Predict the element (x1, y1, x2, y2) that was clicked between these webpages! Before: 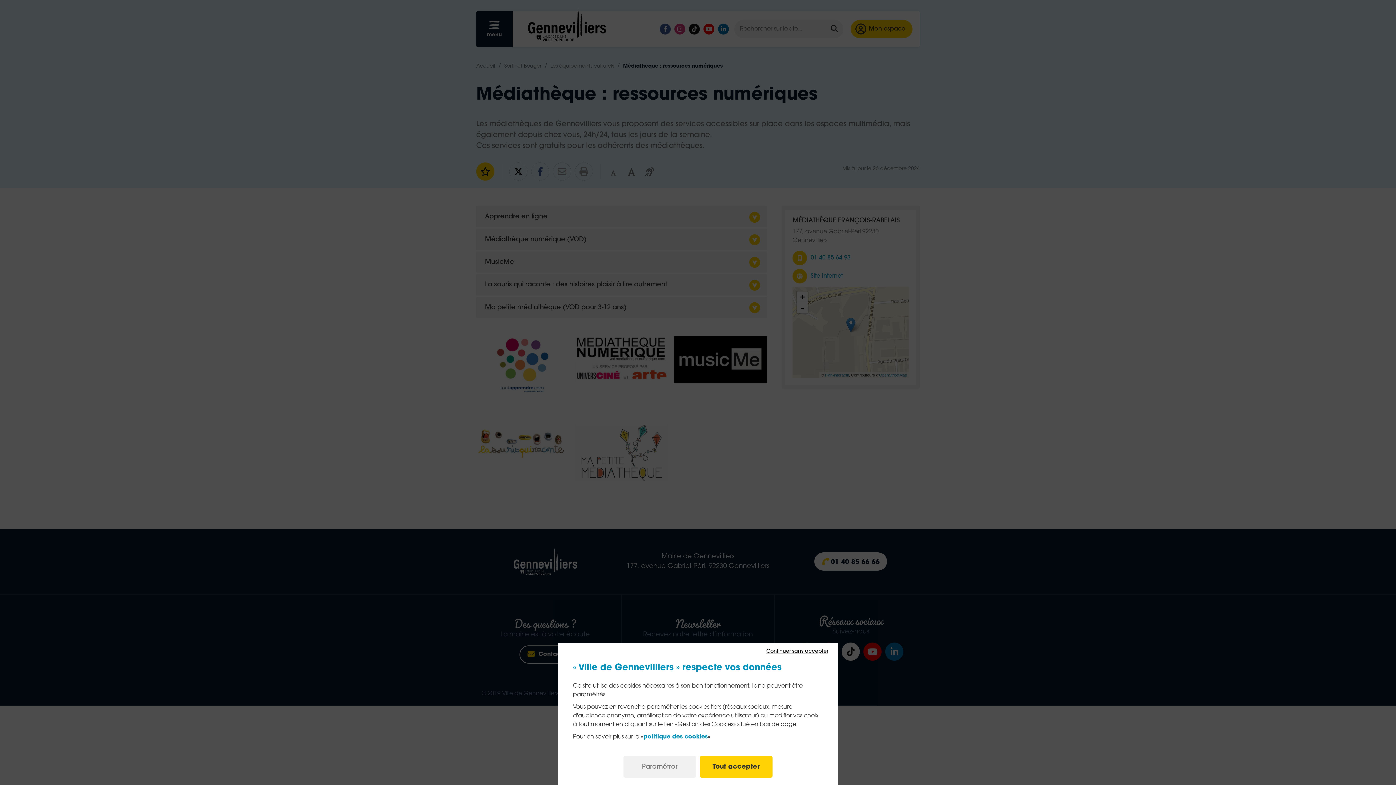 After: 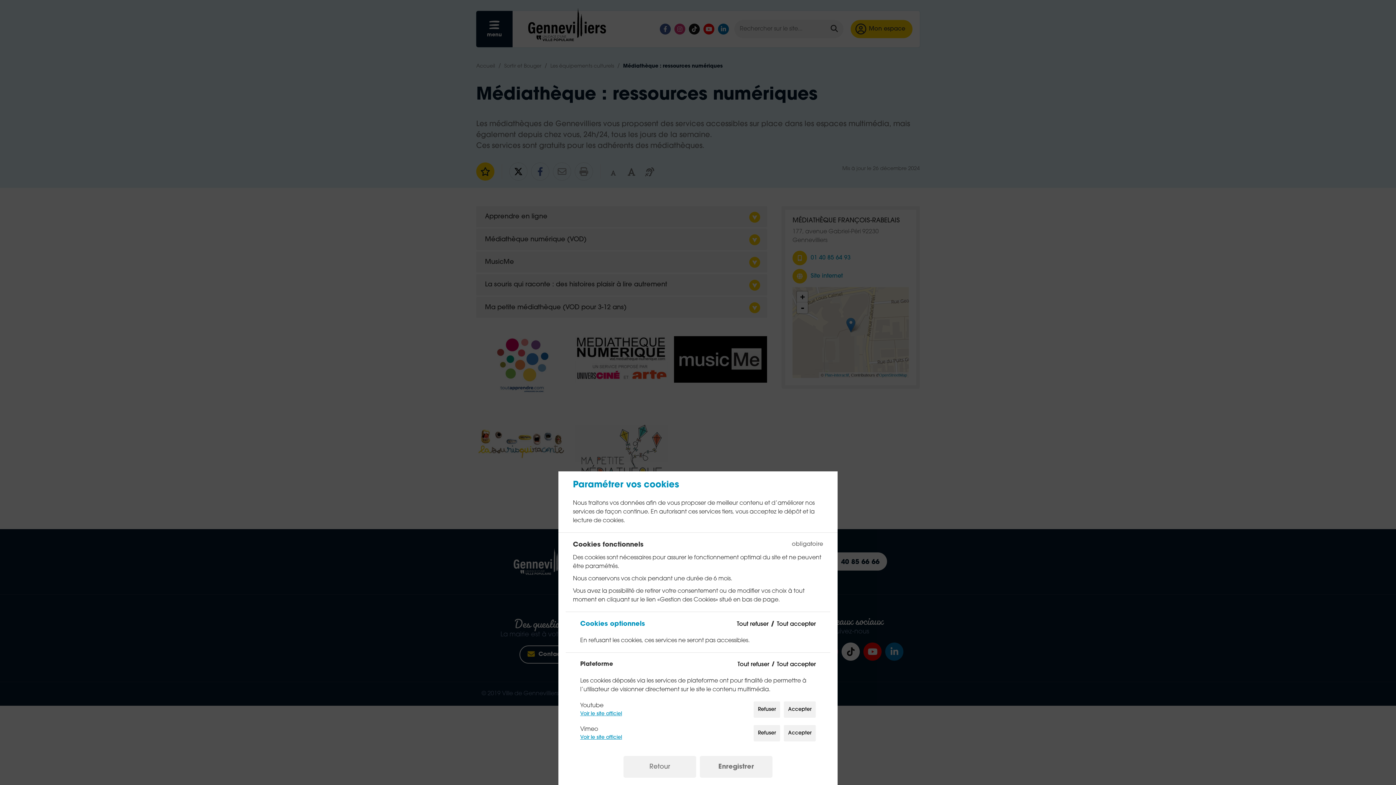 Action: label: Paramétrer bbox: (623, 756, 696, 778)